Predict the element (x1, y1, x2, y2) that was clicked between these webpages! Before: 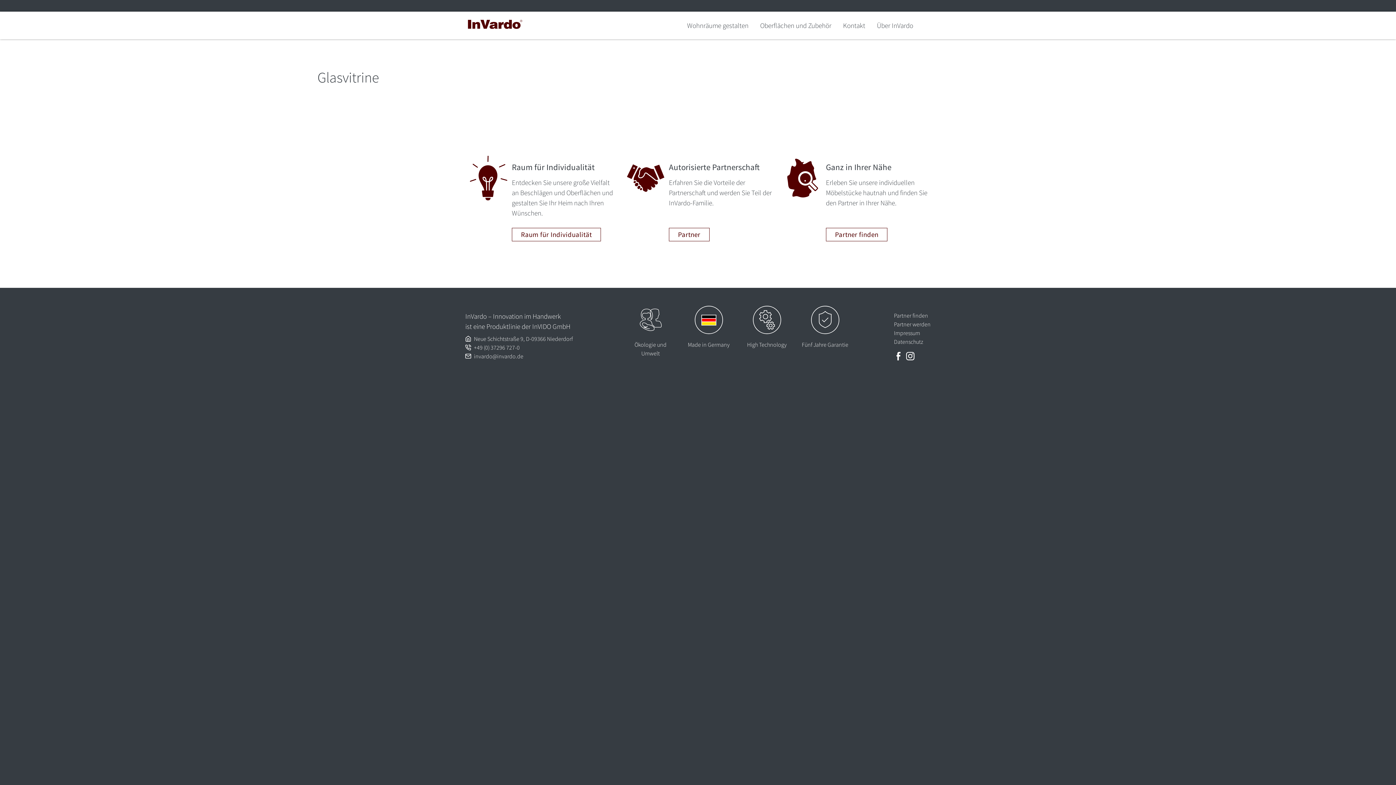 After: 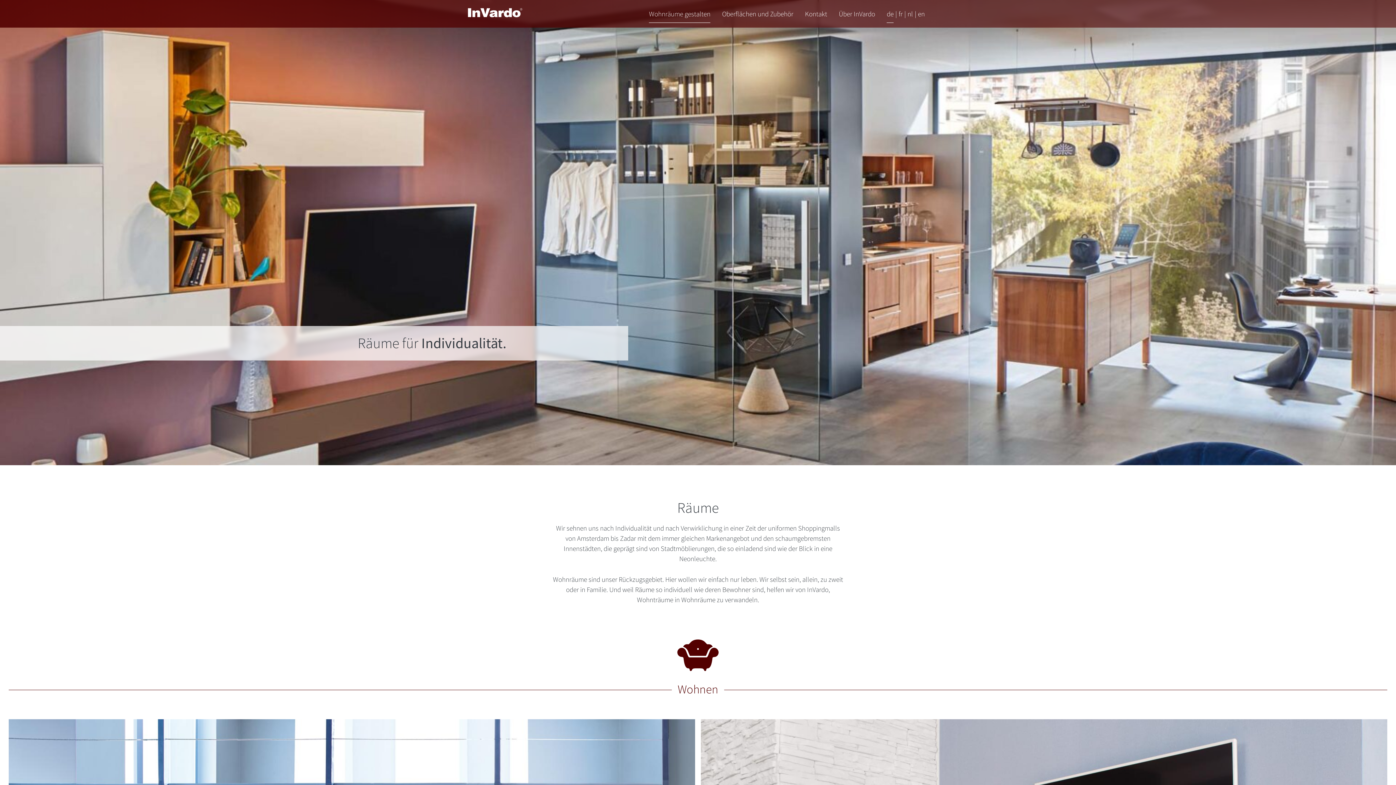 Action: label: Wohnräume gestalten bbox: (687, 11, 748, 39)